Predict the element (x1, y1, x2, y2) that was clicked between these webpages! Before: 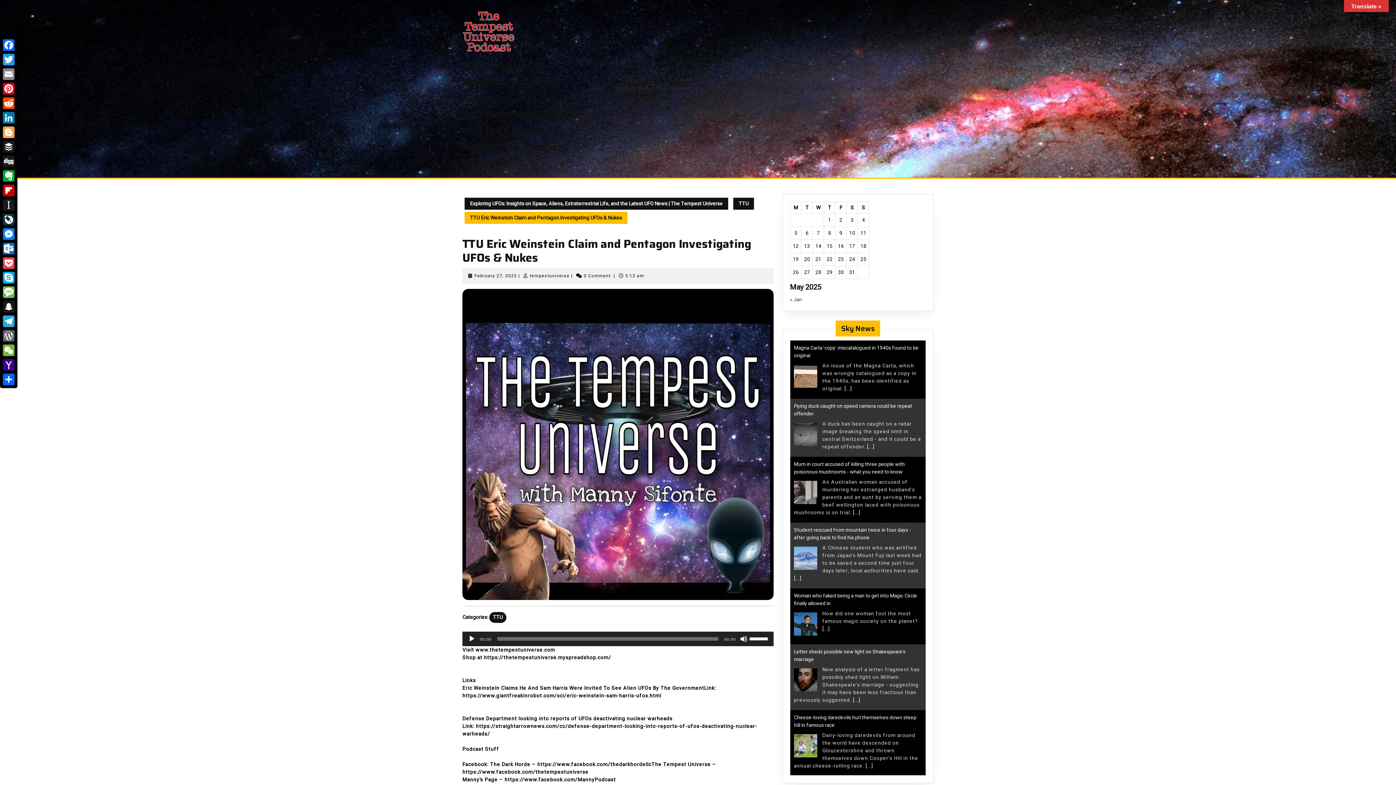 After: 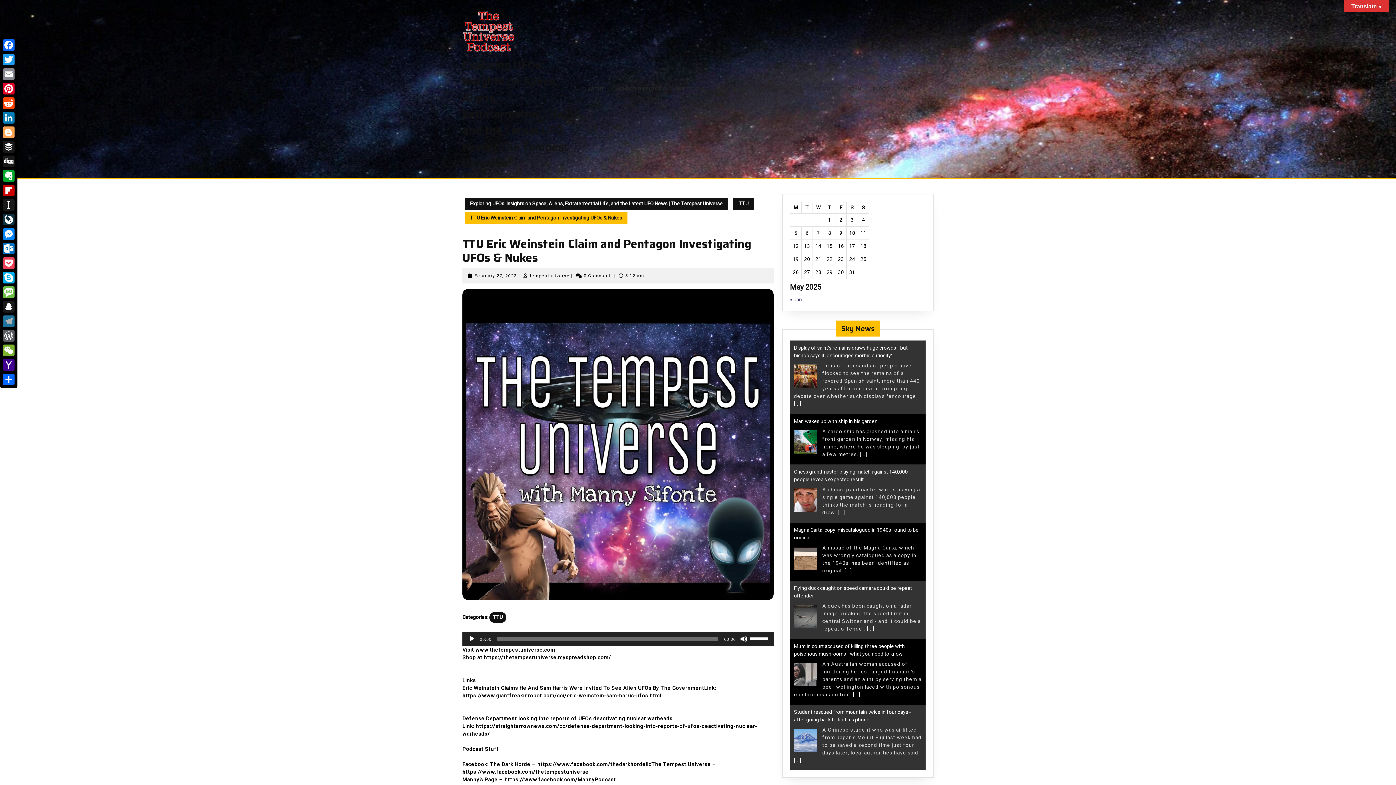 Action: label: Telegram bbox: (1, 314, 16, 328)